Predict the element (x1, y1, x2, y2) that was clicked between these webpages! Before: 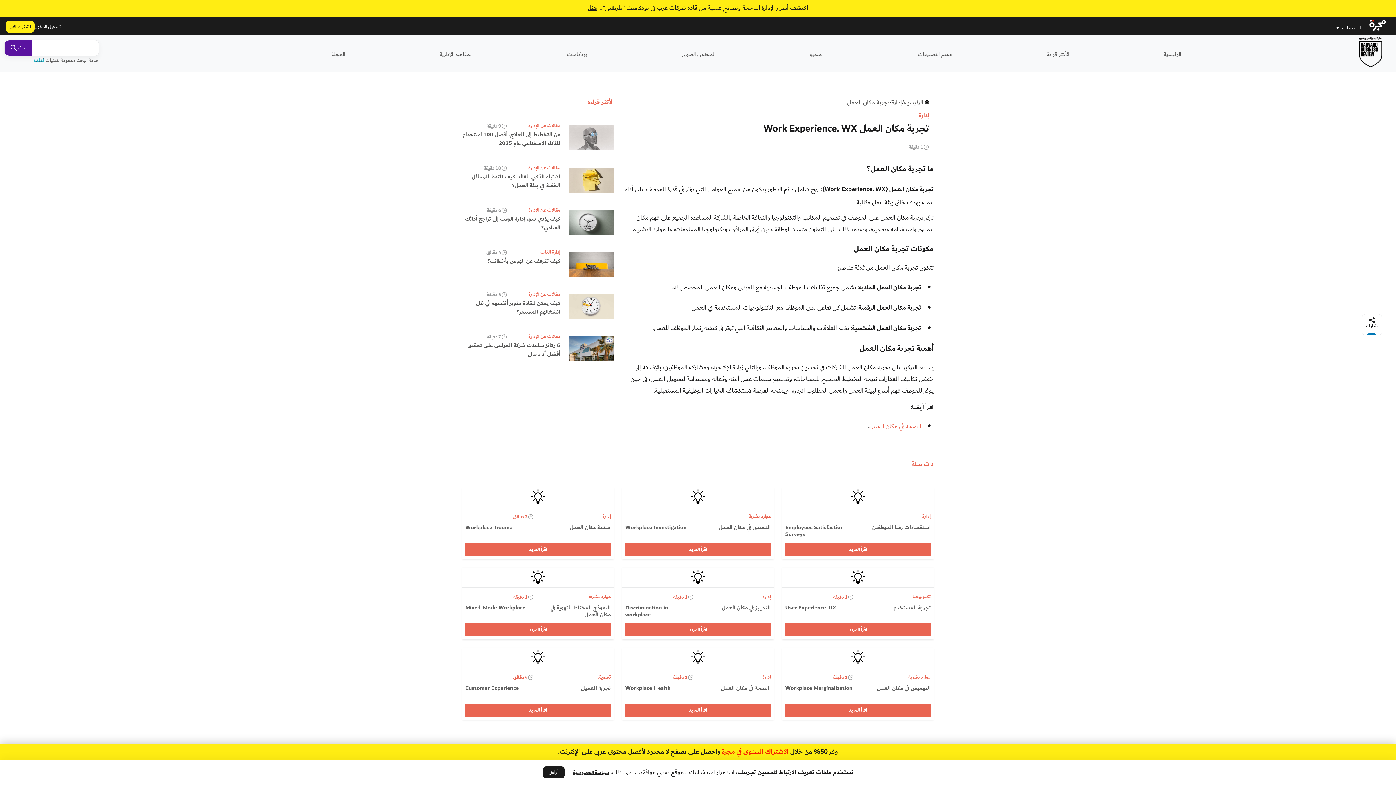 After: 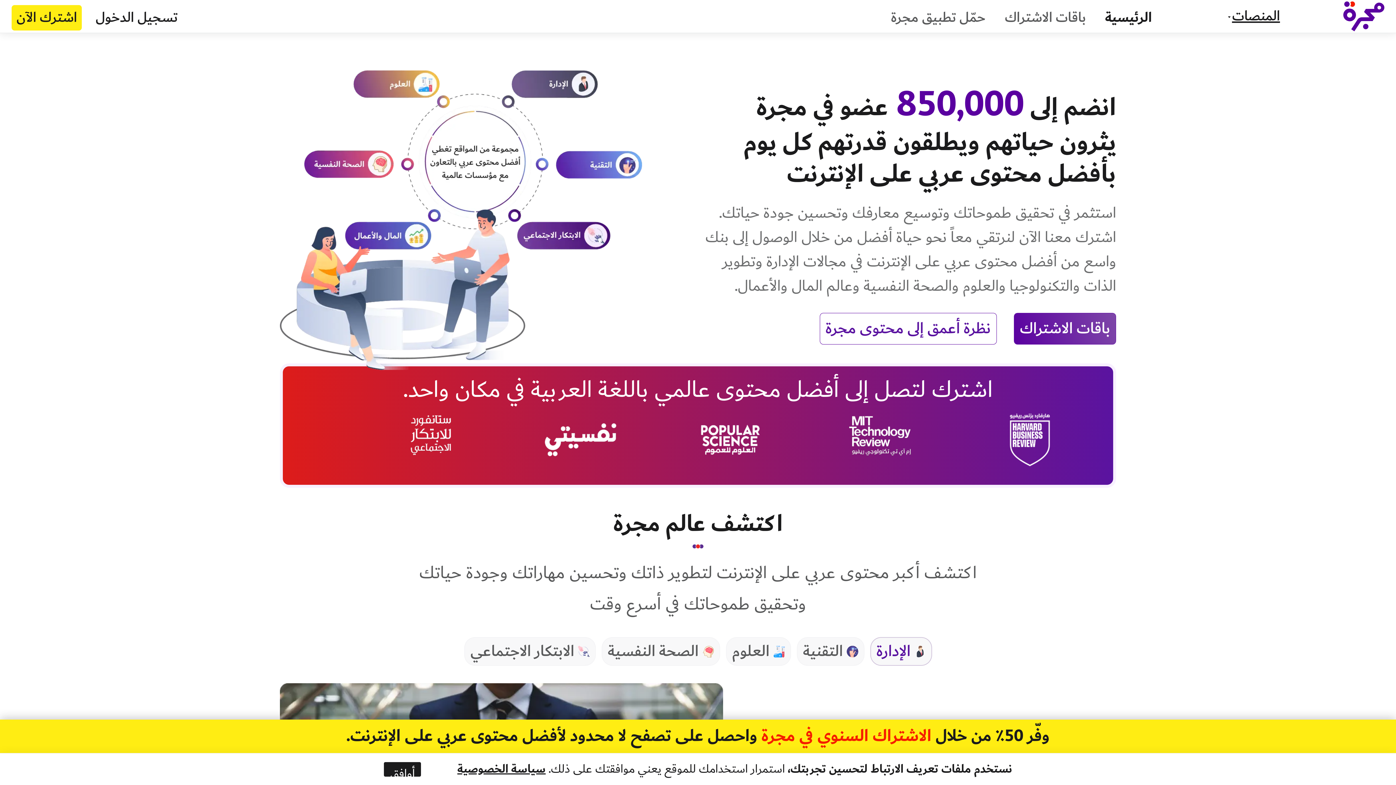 Action: bbox: (1369, 28, 1386, 36)